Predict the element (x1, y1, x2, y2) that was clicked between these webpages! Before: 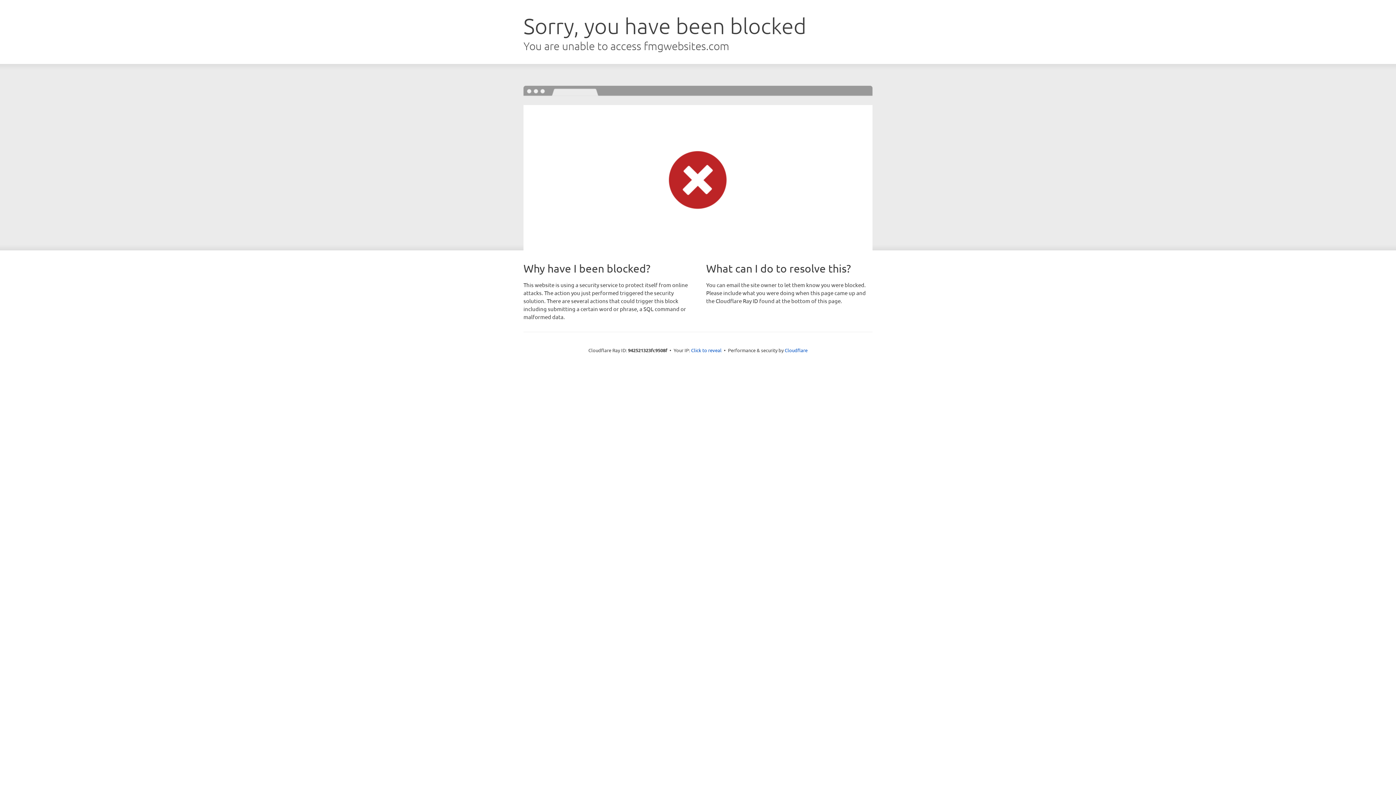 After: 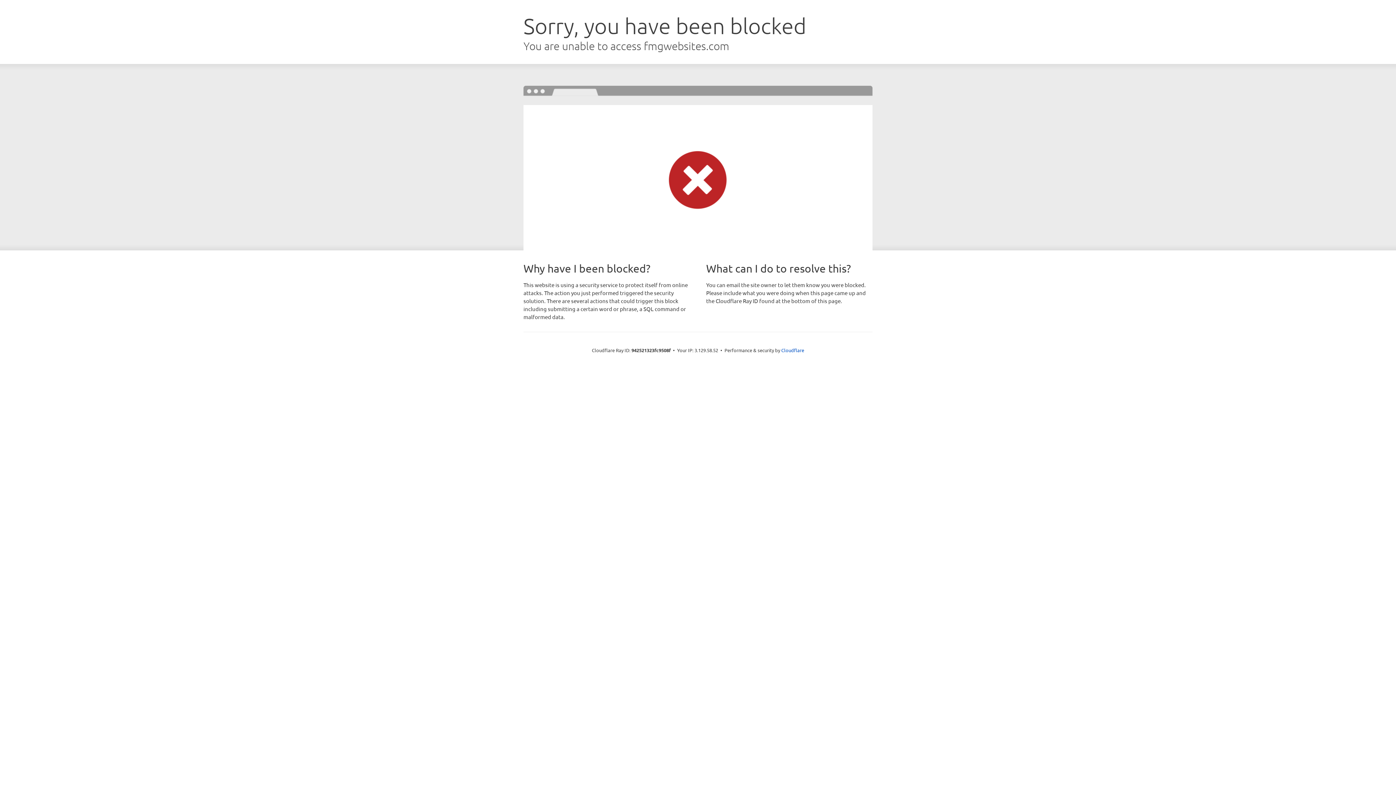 Action: bbox: (691, 346, 721, 353) label: Click to reveal